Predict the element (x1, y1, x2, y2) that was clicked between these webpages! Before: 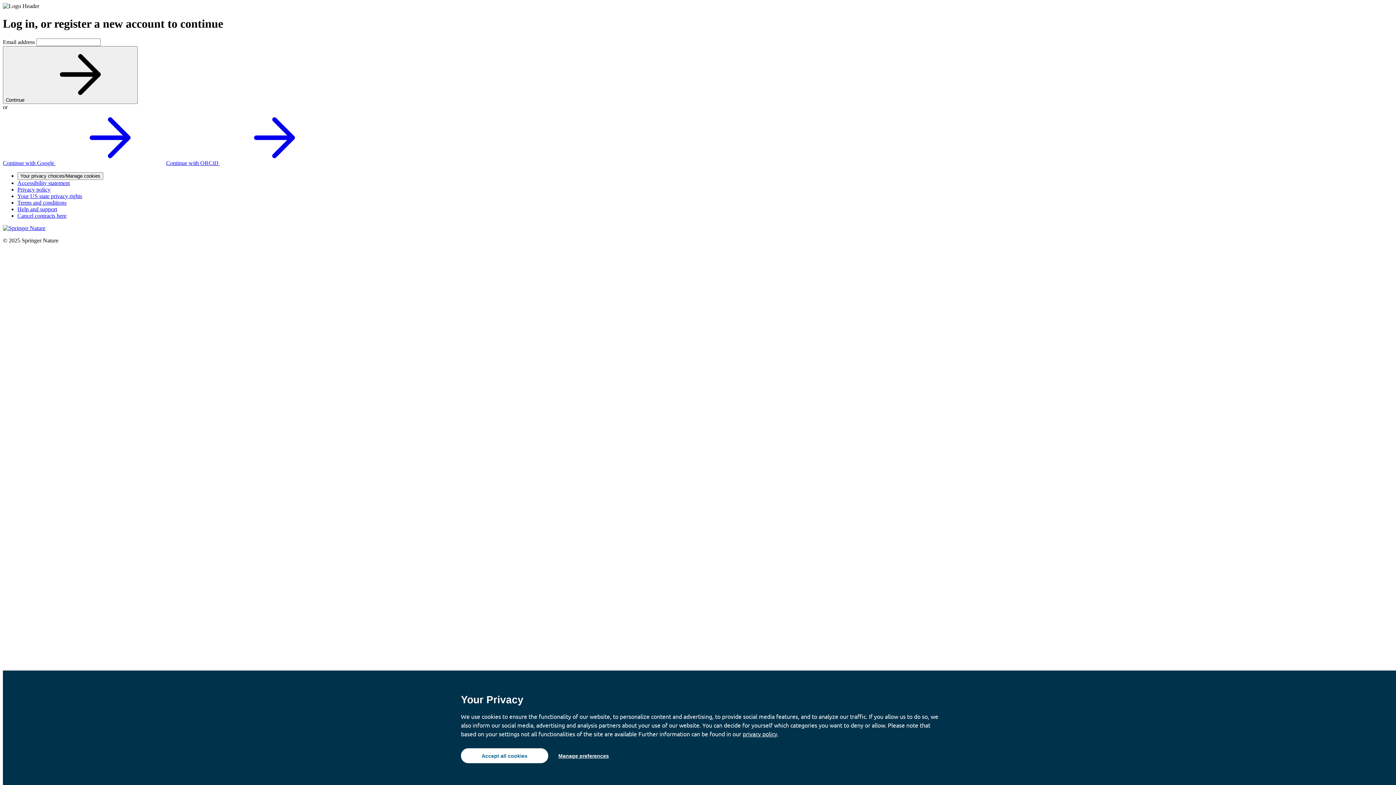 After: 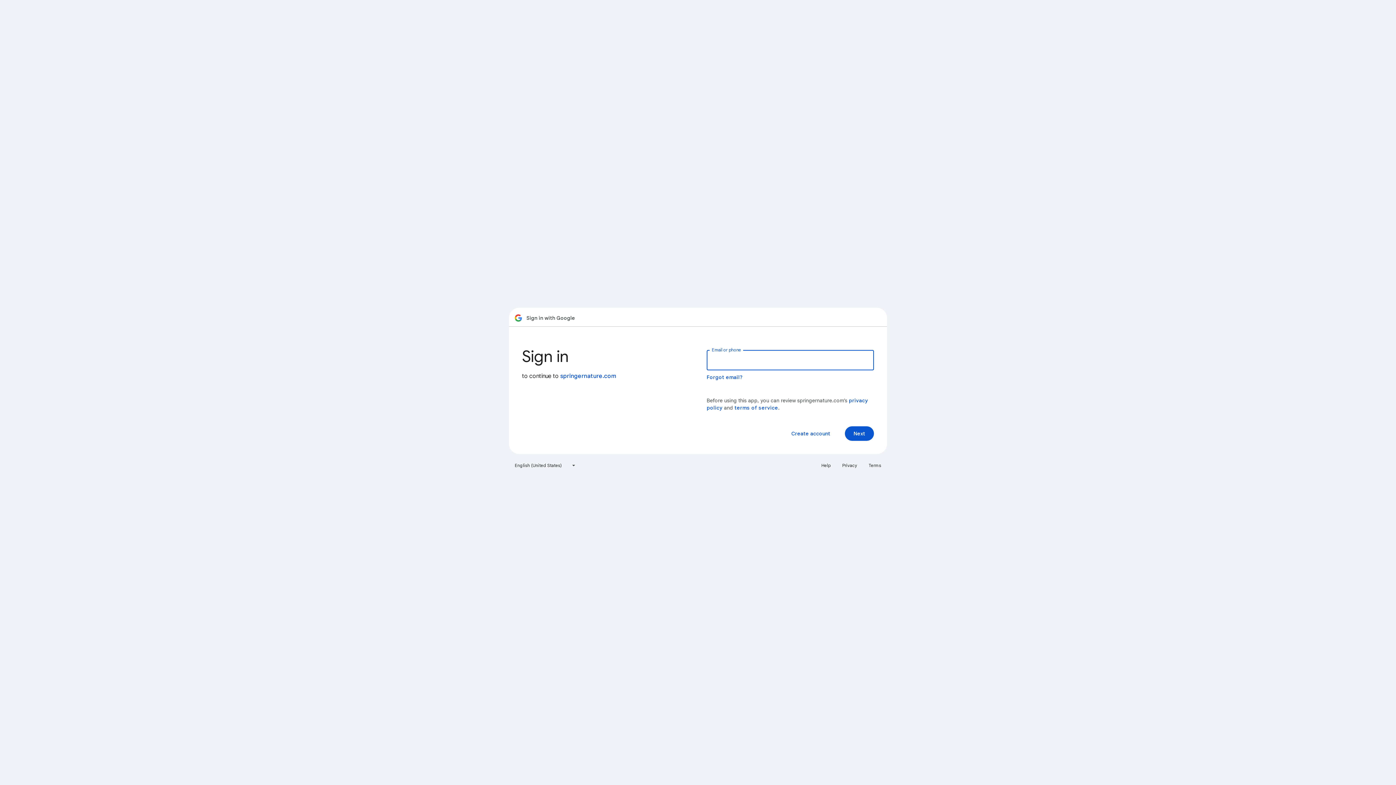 Action: label: Continue with Google  bbox: (2, 159, 164, 166)